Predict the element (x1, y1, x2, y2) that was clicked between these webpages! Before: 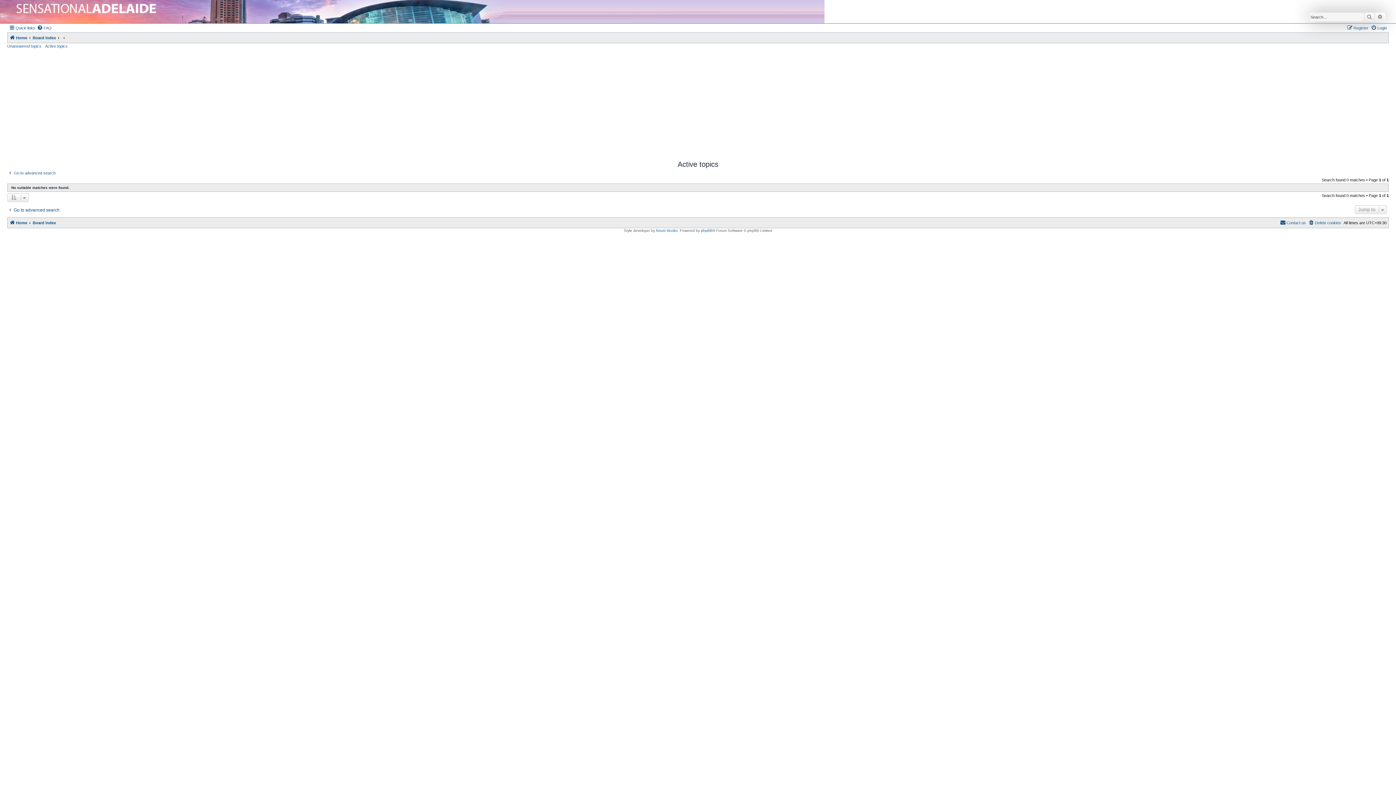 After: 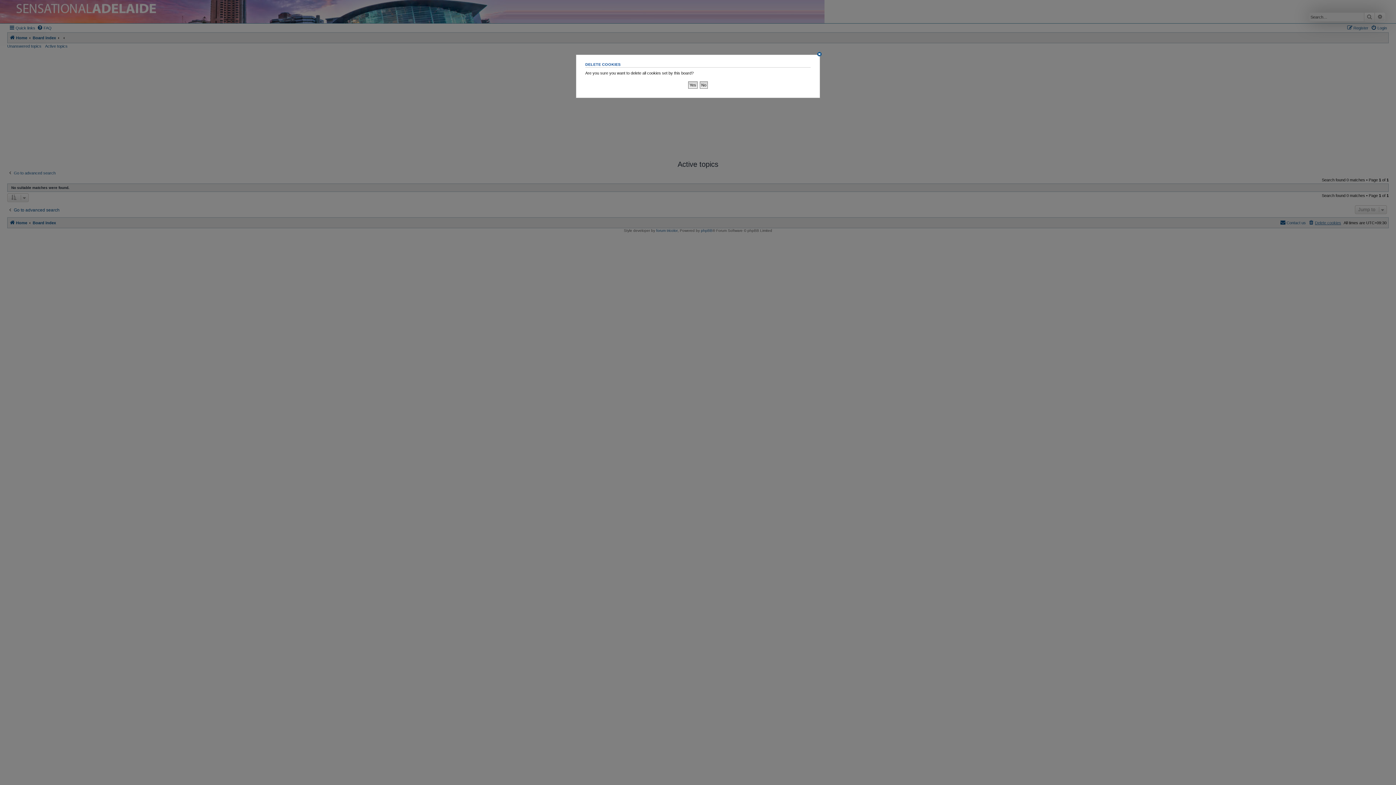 Action: bbox: (1308, 218, 1341, 227) label: Delete cookies